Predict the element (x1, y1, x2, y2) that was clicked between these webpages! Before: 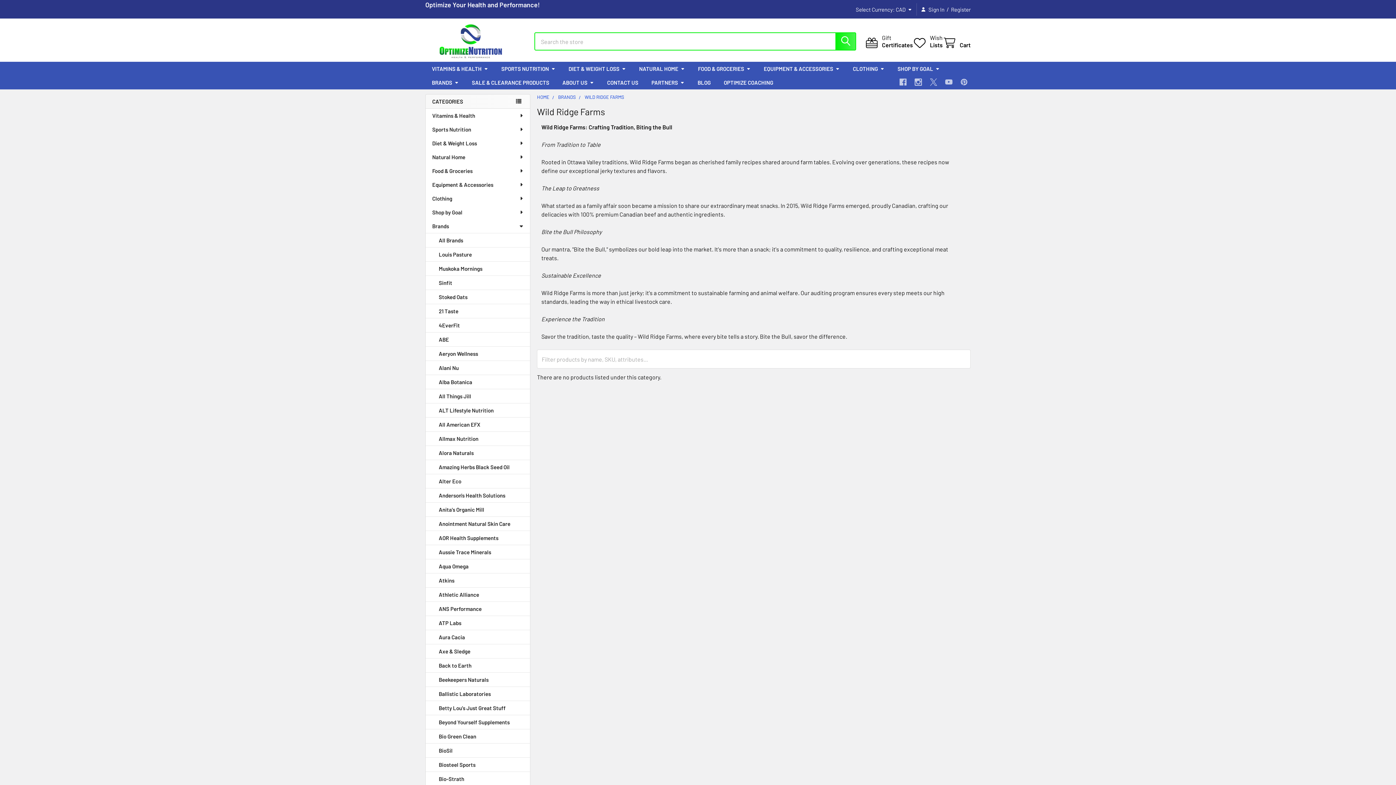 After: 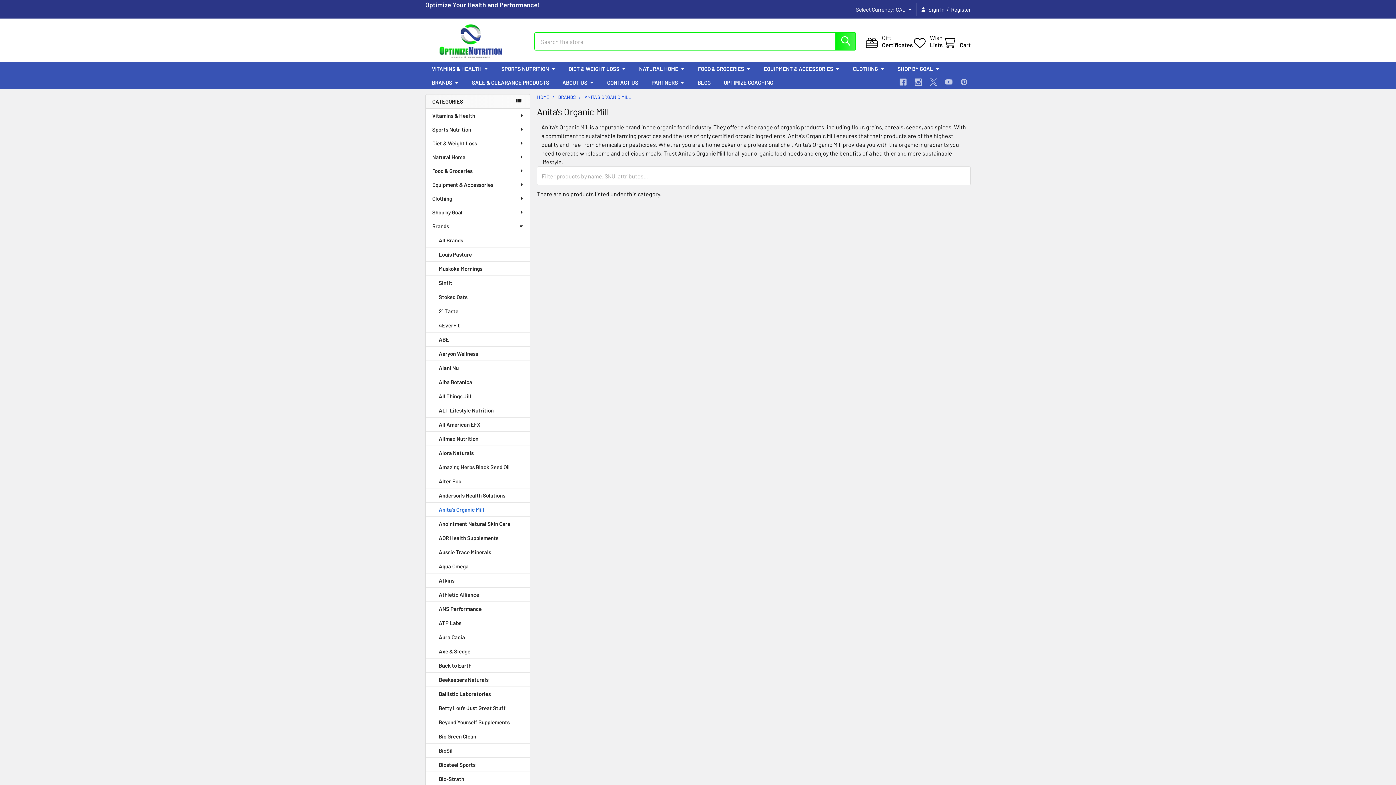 Action: bbox: (425, 502, 530, 517) label: Anita's Organic Mill